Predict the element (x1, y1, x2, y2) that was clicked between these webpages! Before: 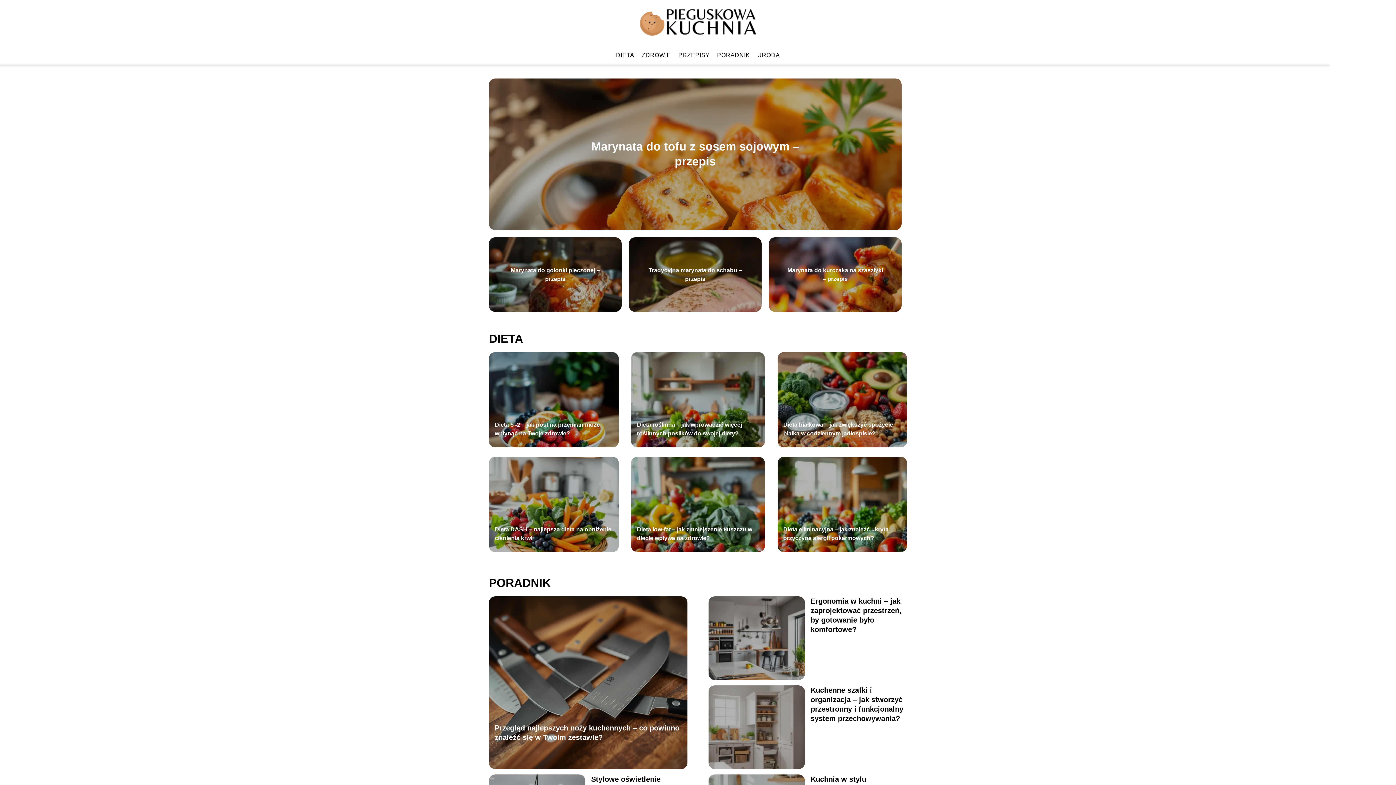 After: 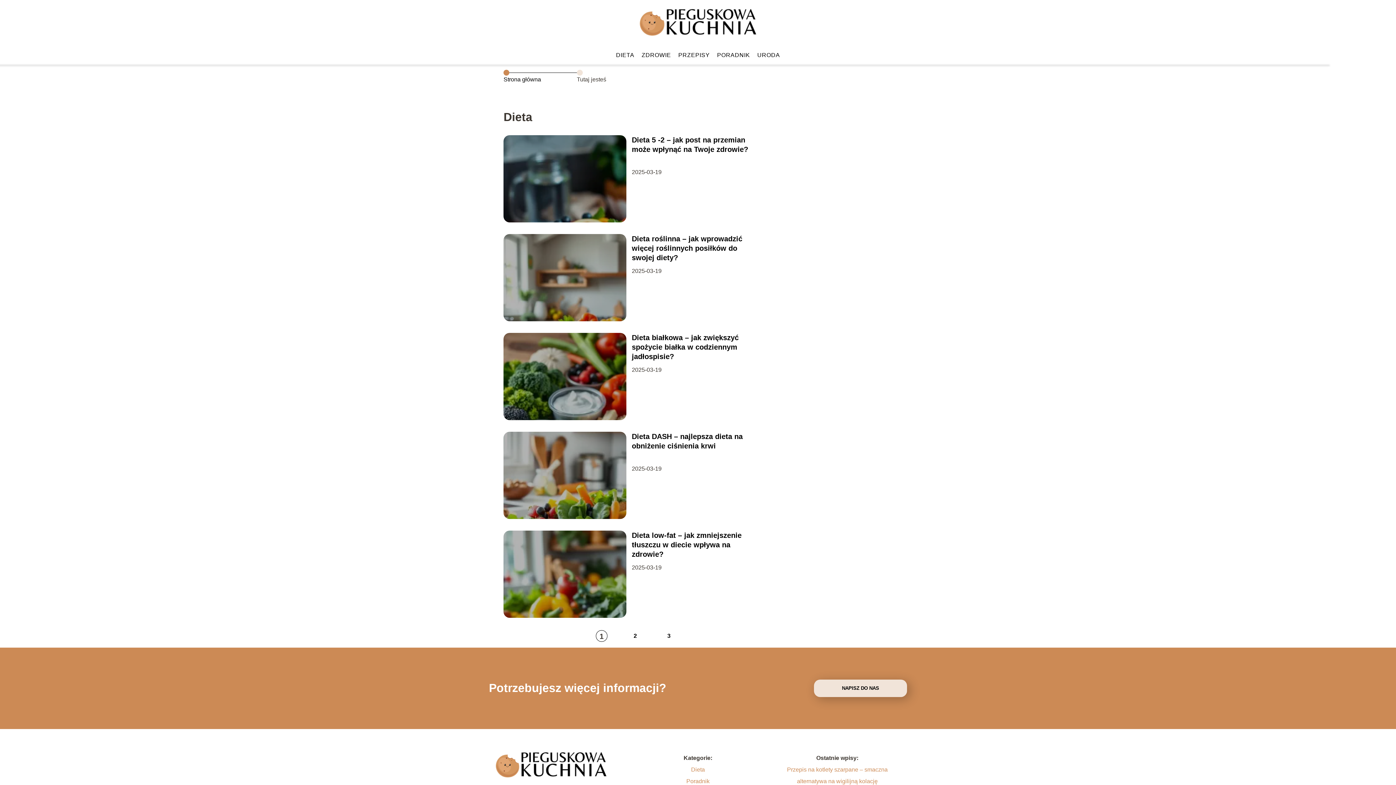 Action: bbox: (616, 52, 634, 58) label: DIETA